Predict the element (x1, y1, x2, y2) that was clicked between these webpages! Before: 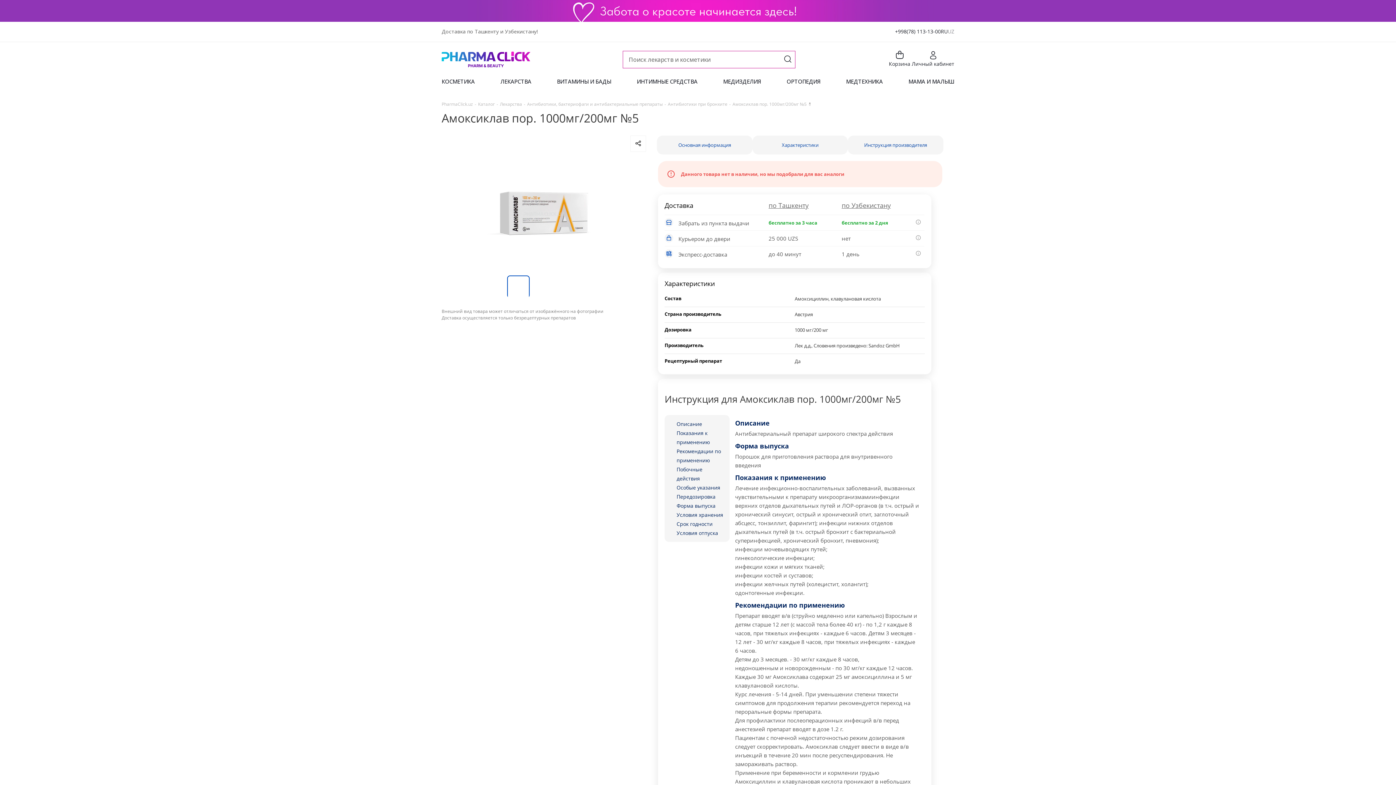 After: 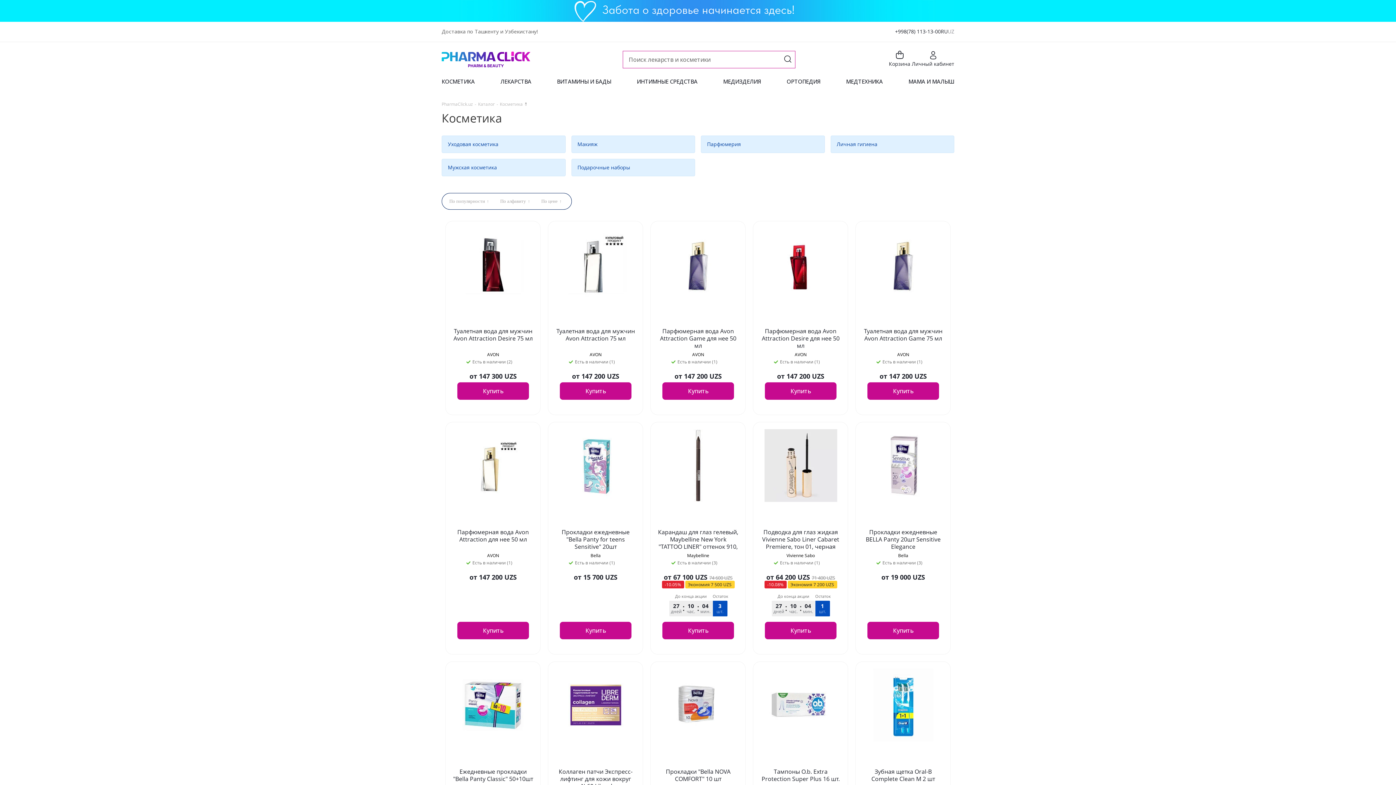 Action: bbox: (0, 0, 1396, 21)